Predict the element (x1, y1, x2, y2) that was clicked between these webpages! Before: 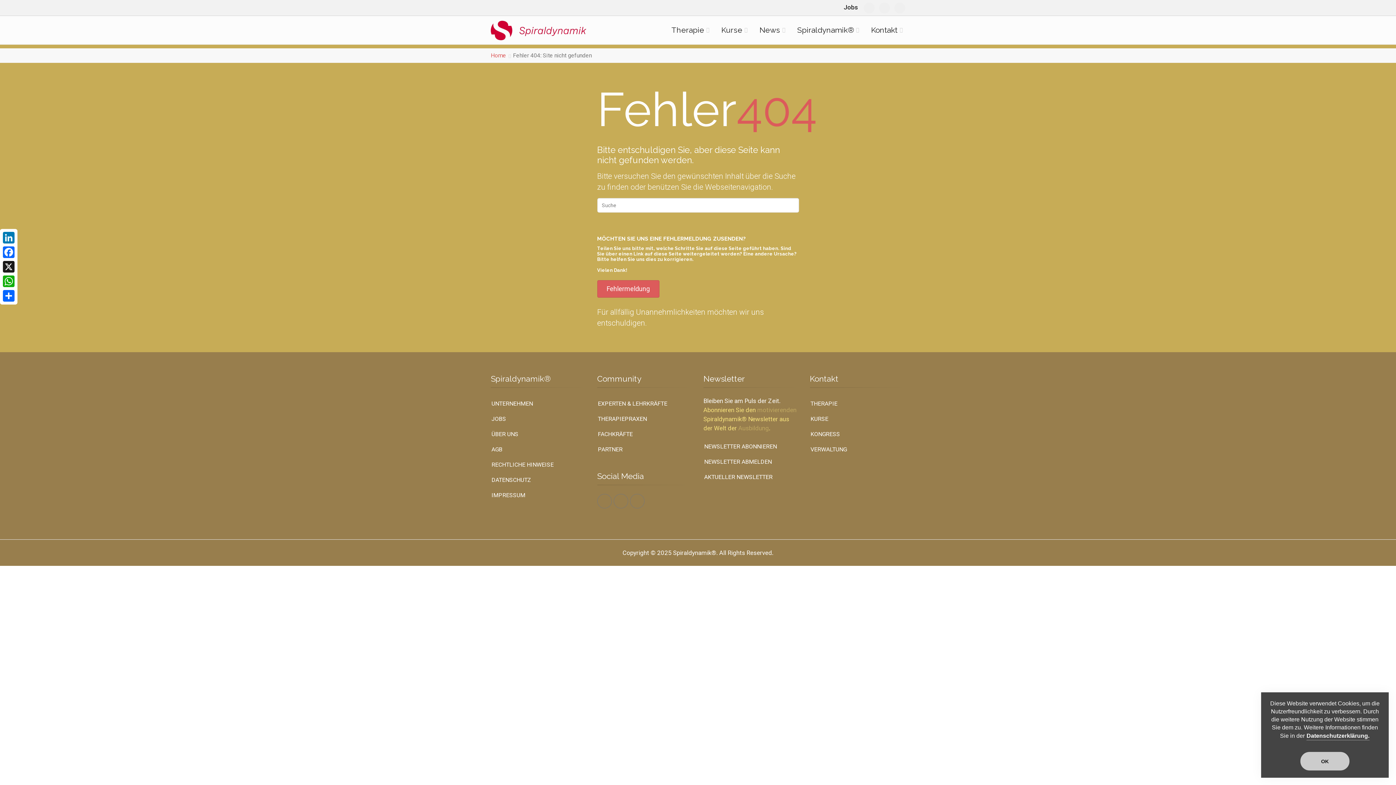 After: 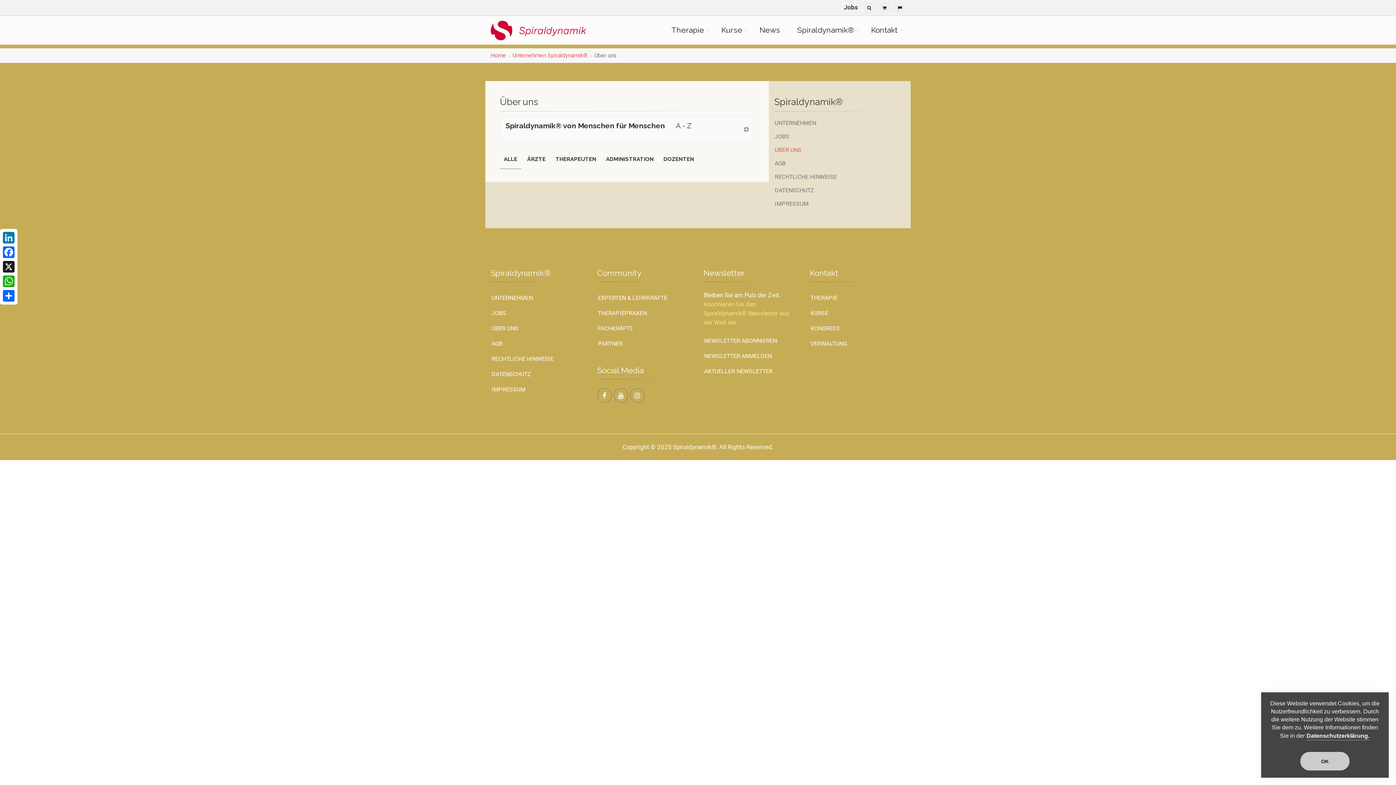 Action: bbox: (490, 427, 586, 441) label: ÜBER UNS